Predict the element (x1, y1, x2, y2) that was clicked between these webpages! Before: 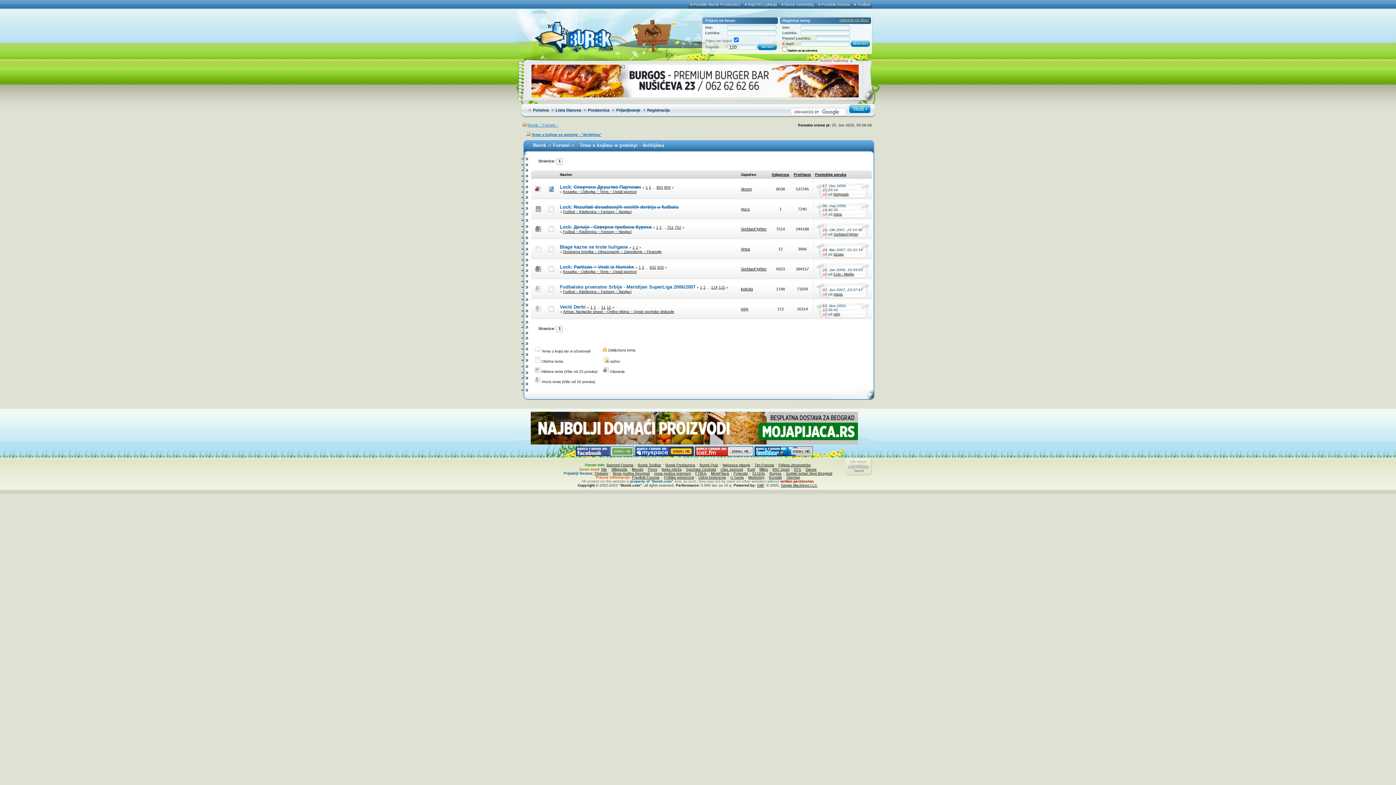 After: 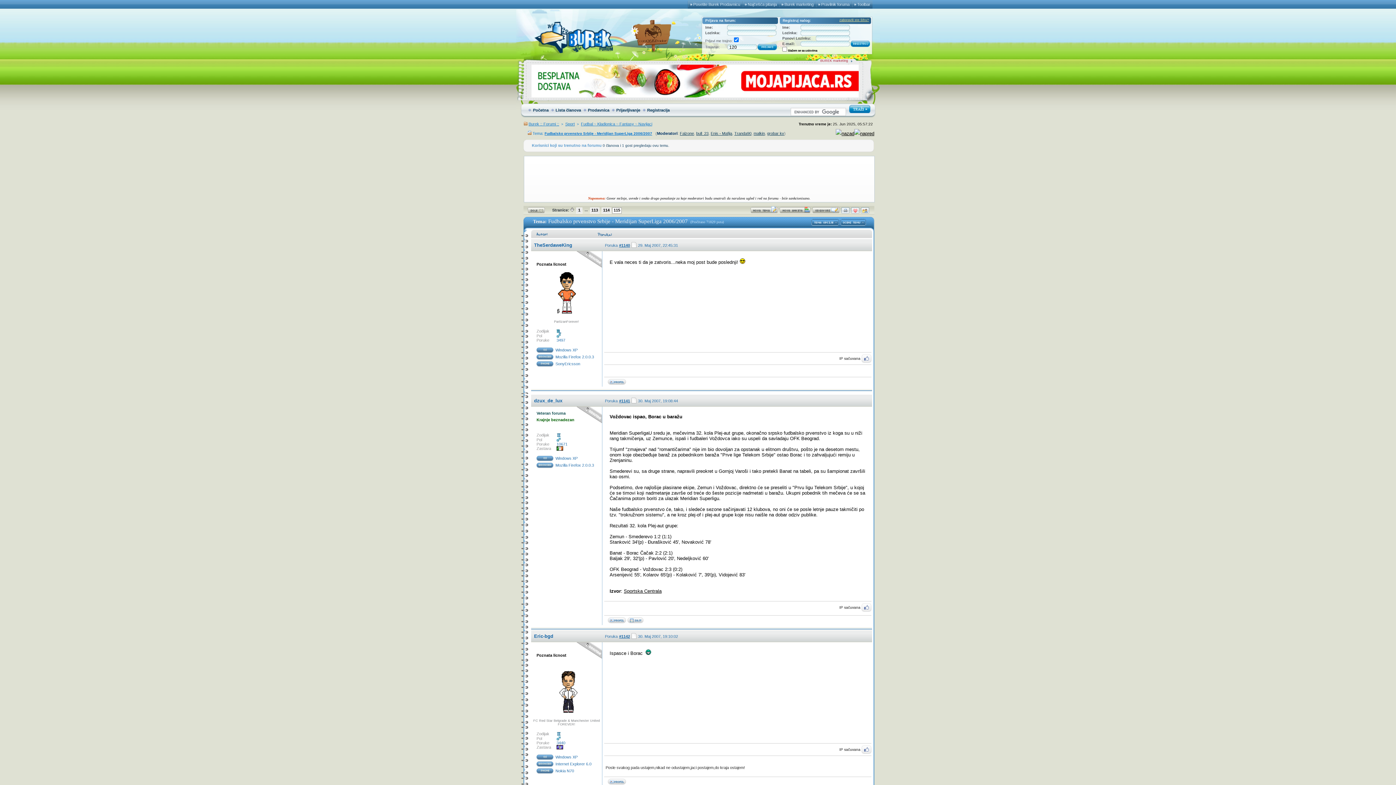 Action: bbox: (718, 285, 725, 289) label: 115